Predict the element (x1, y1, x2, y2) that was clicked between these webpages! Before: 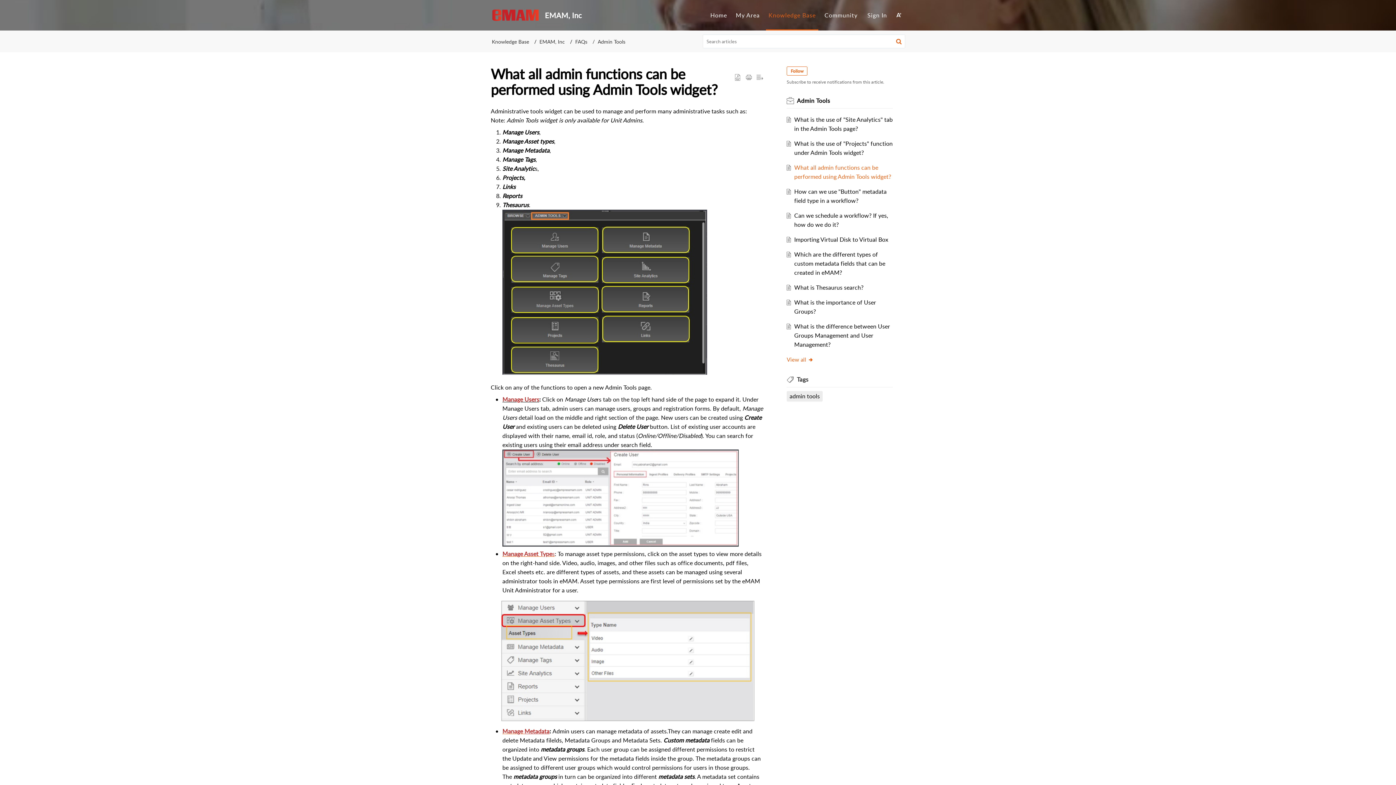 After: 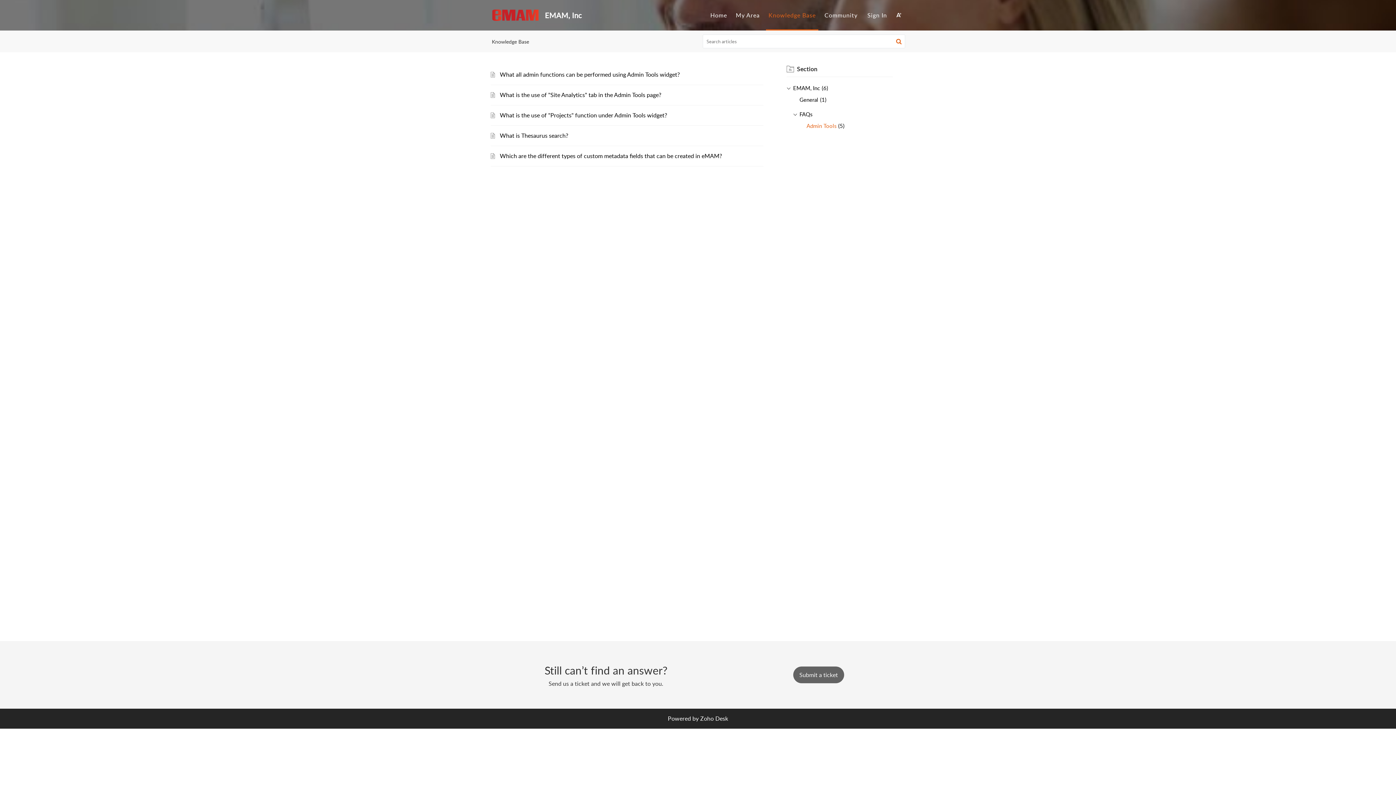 Action: bbox: (789, 392, 820, 401) label: admin tools